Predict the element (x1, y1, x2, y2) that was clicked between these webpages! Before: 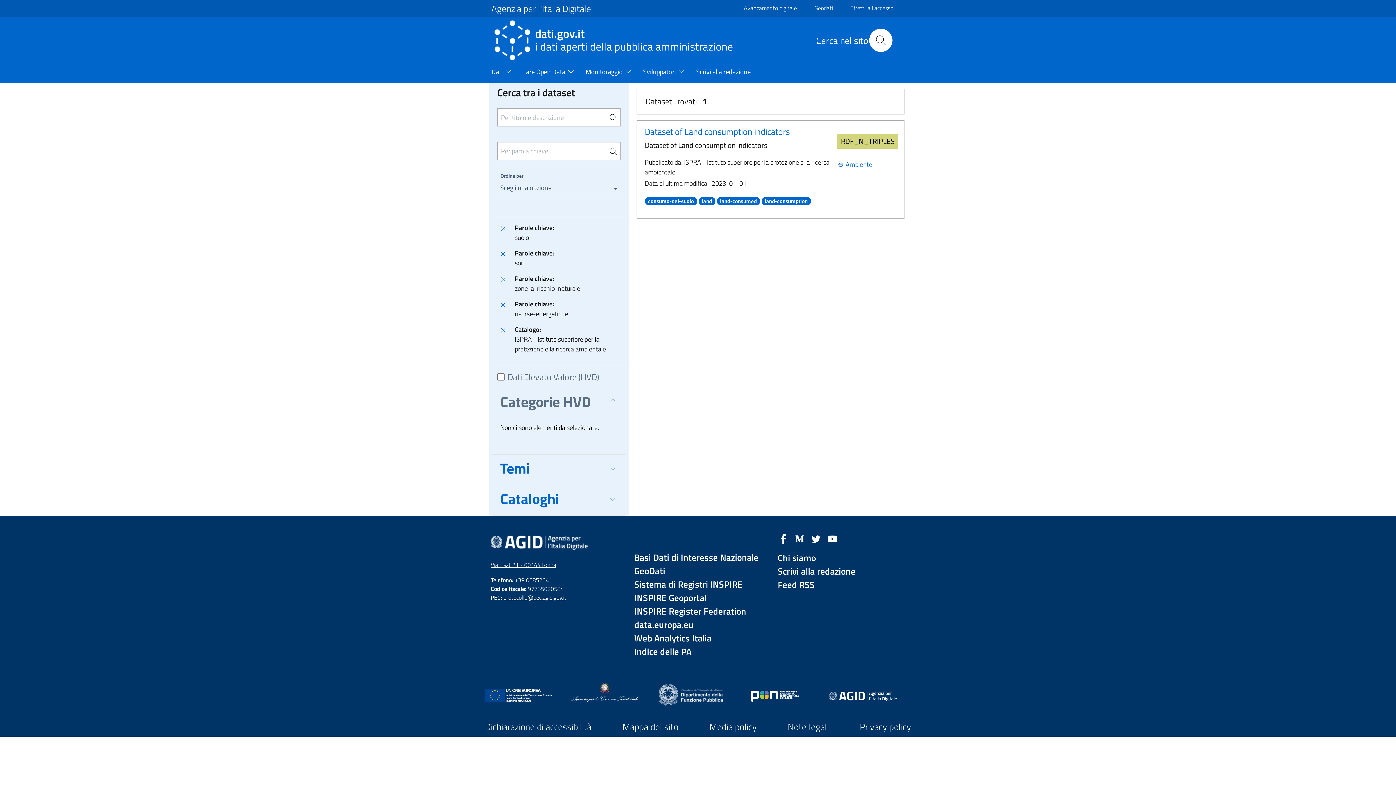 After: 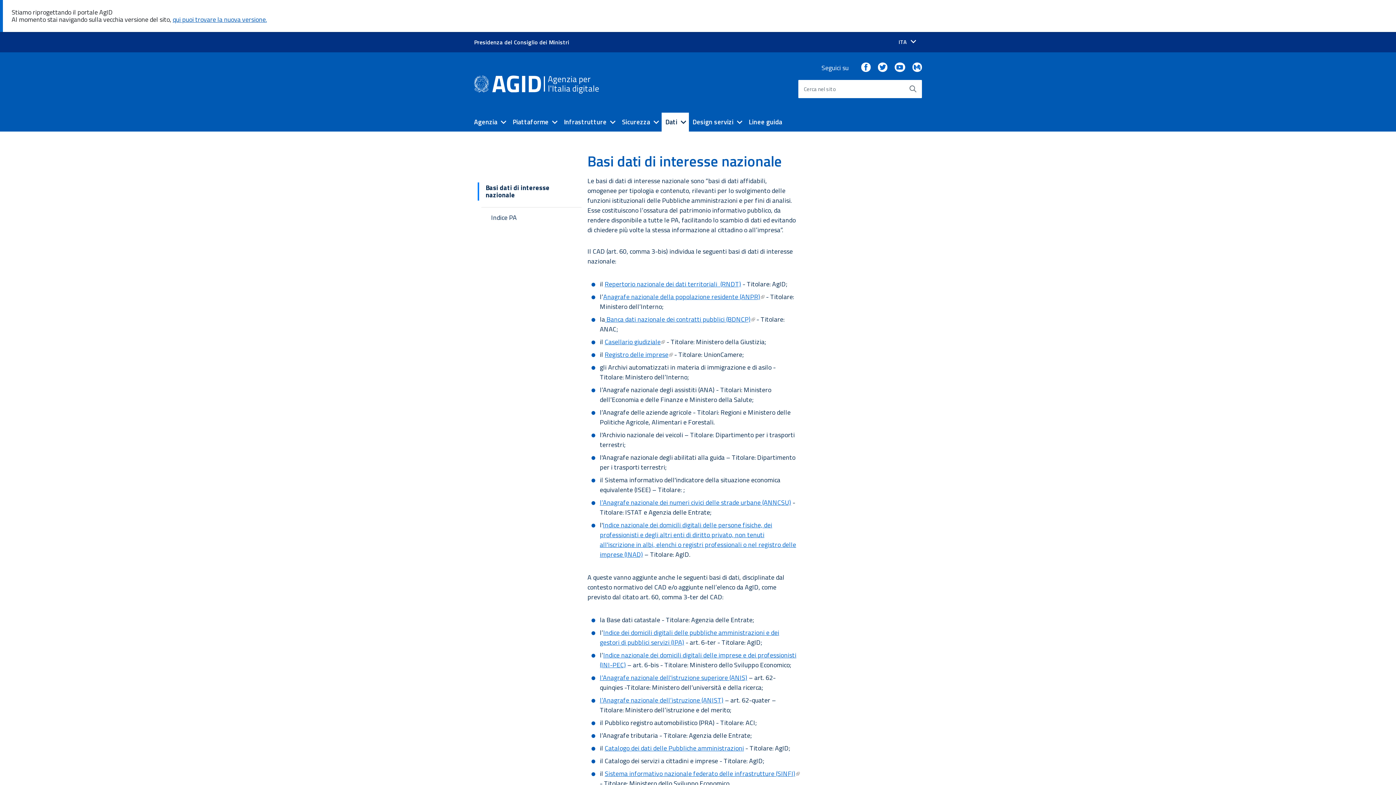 Action: label: Basi Dati di Interesse Nazionale bbox: (634, 551, 761, 564)